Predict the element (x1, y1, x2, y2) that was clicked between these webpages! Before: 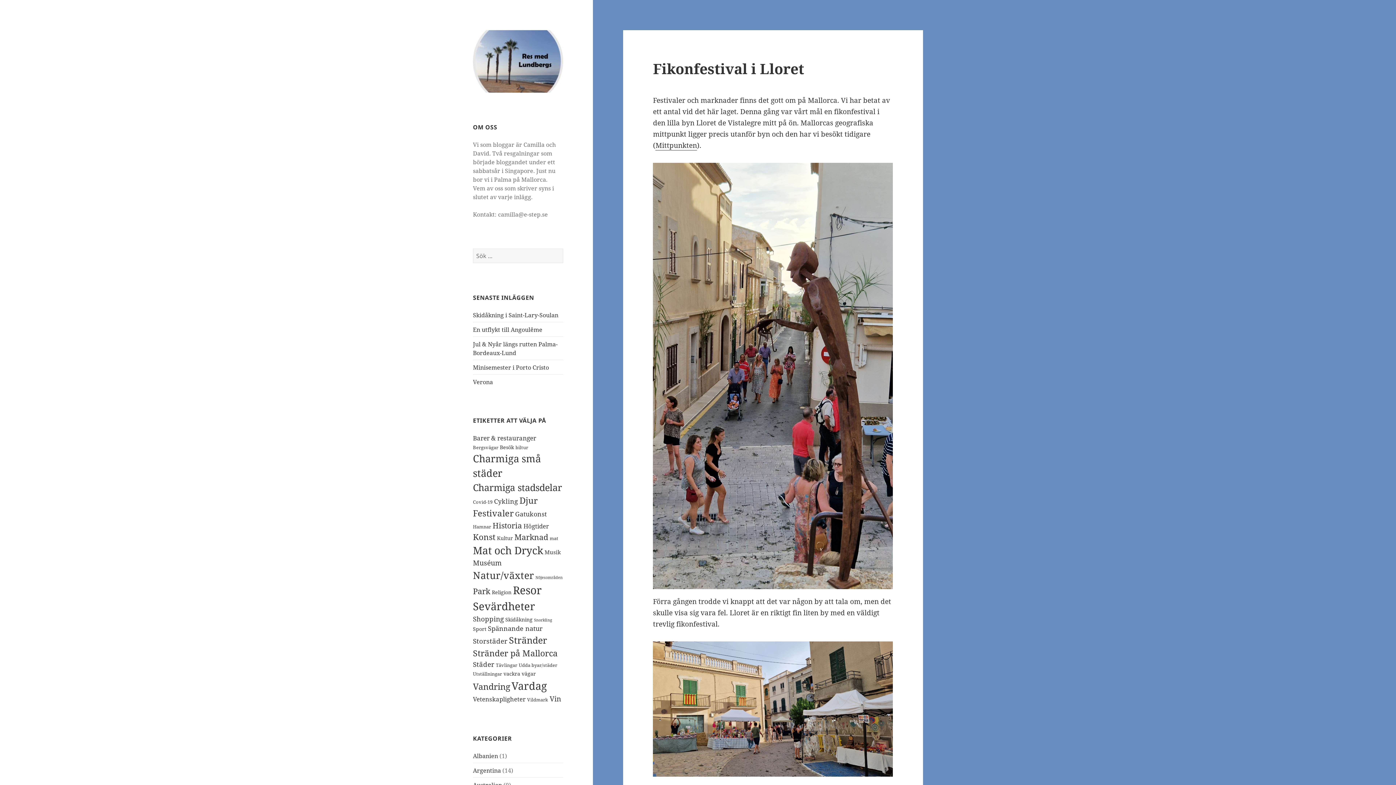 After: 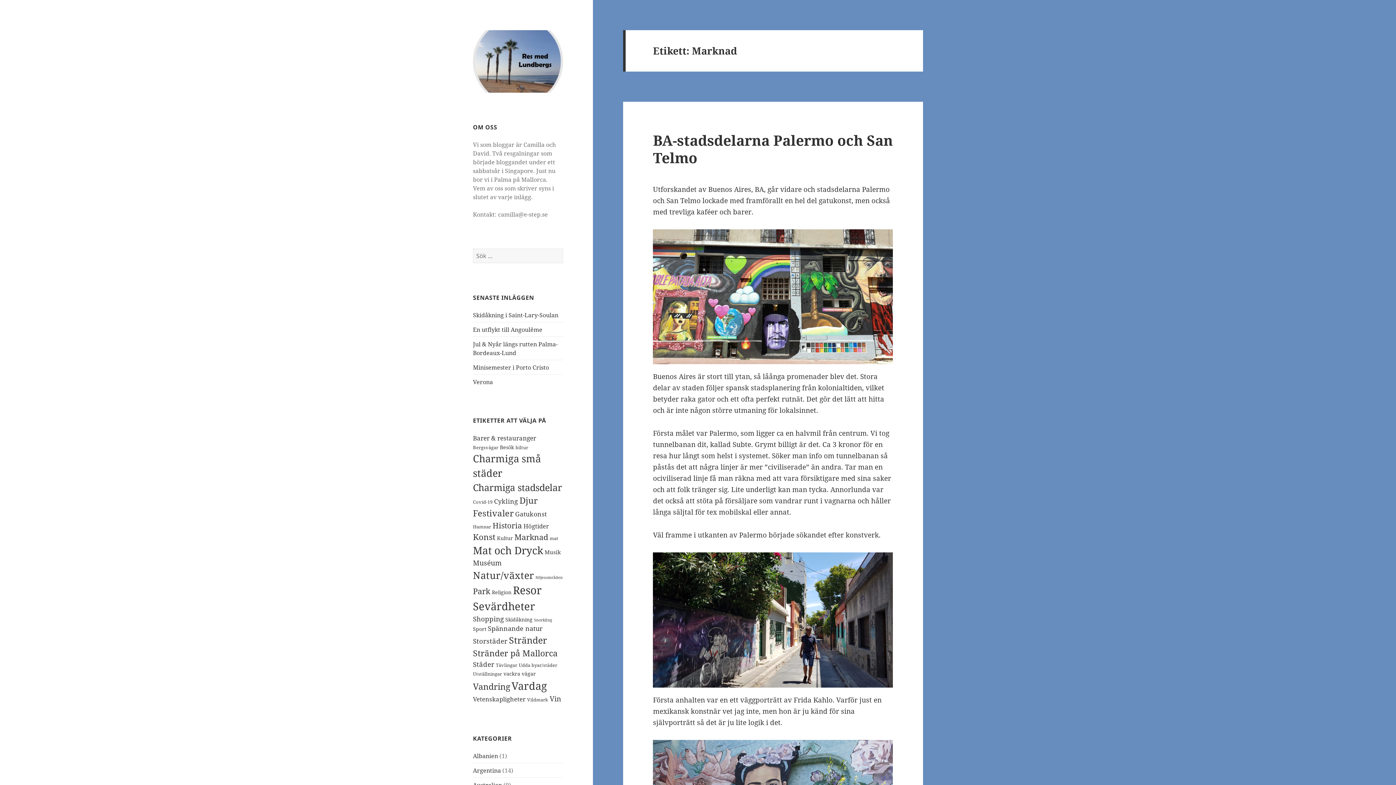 Action: bbox: (514, 532, 548, 542) label: Marknad (19 objekt)